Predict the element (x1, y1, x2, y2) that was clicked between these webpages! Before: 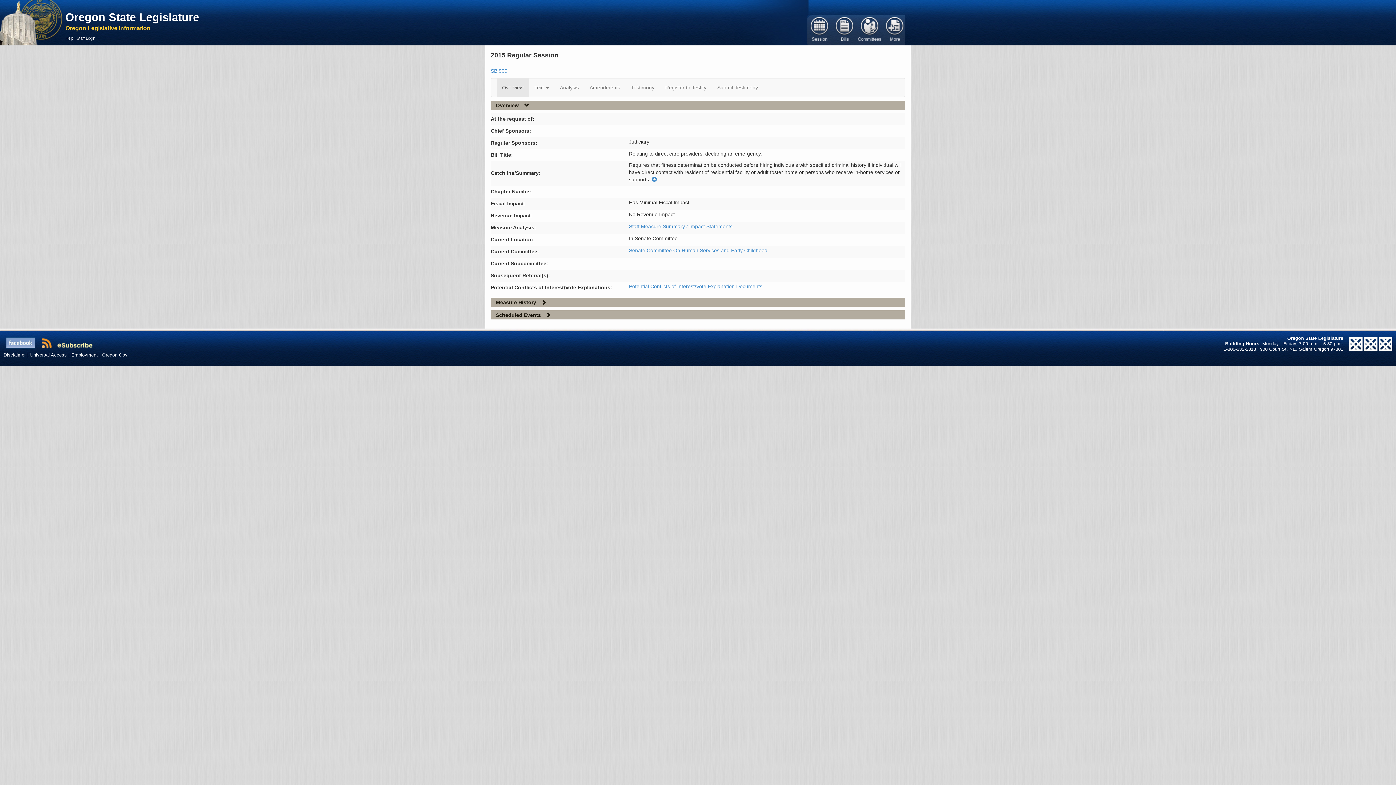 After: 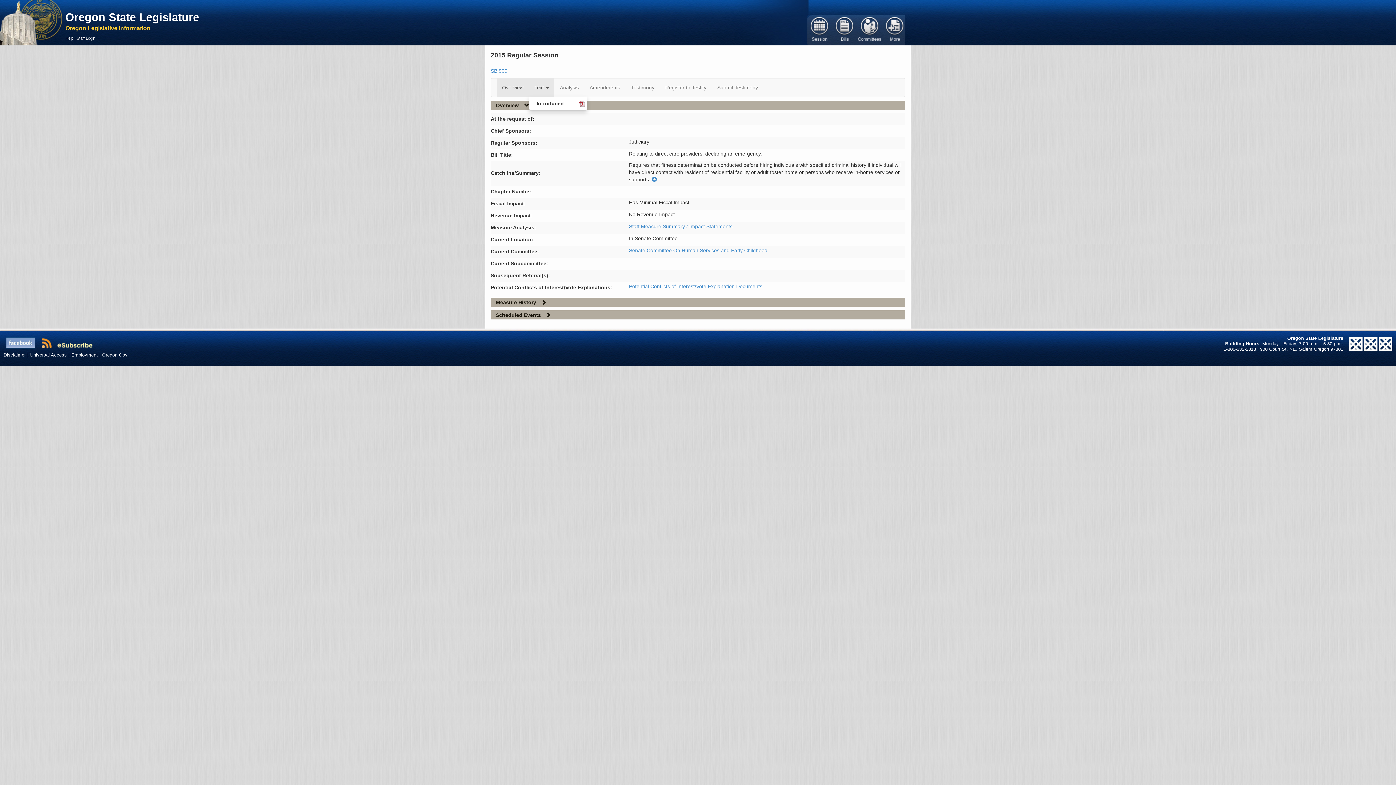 Action: bbox: (529, 78, 554, 96) label: Text 